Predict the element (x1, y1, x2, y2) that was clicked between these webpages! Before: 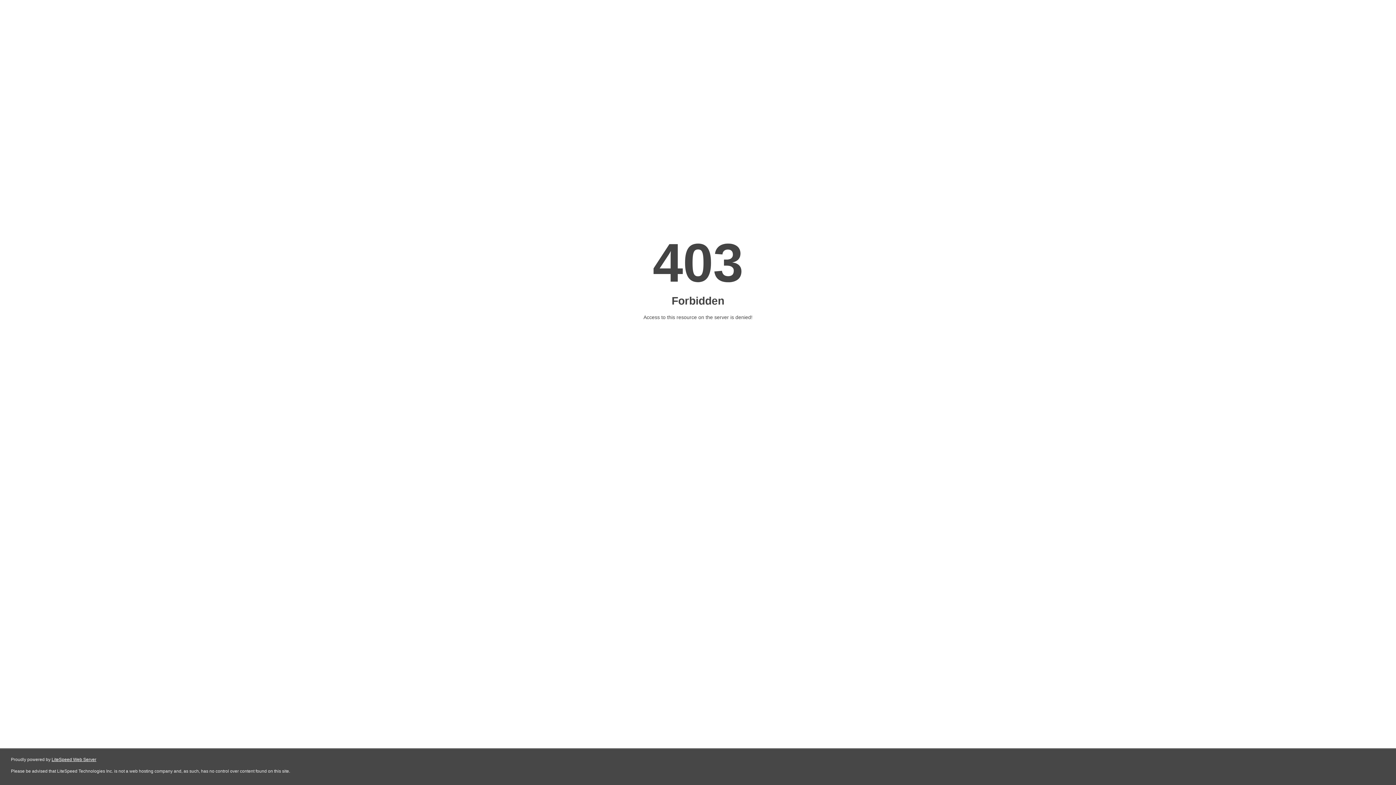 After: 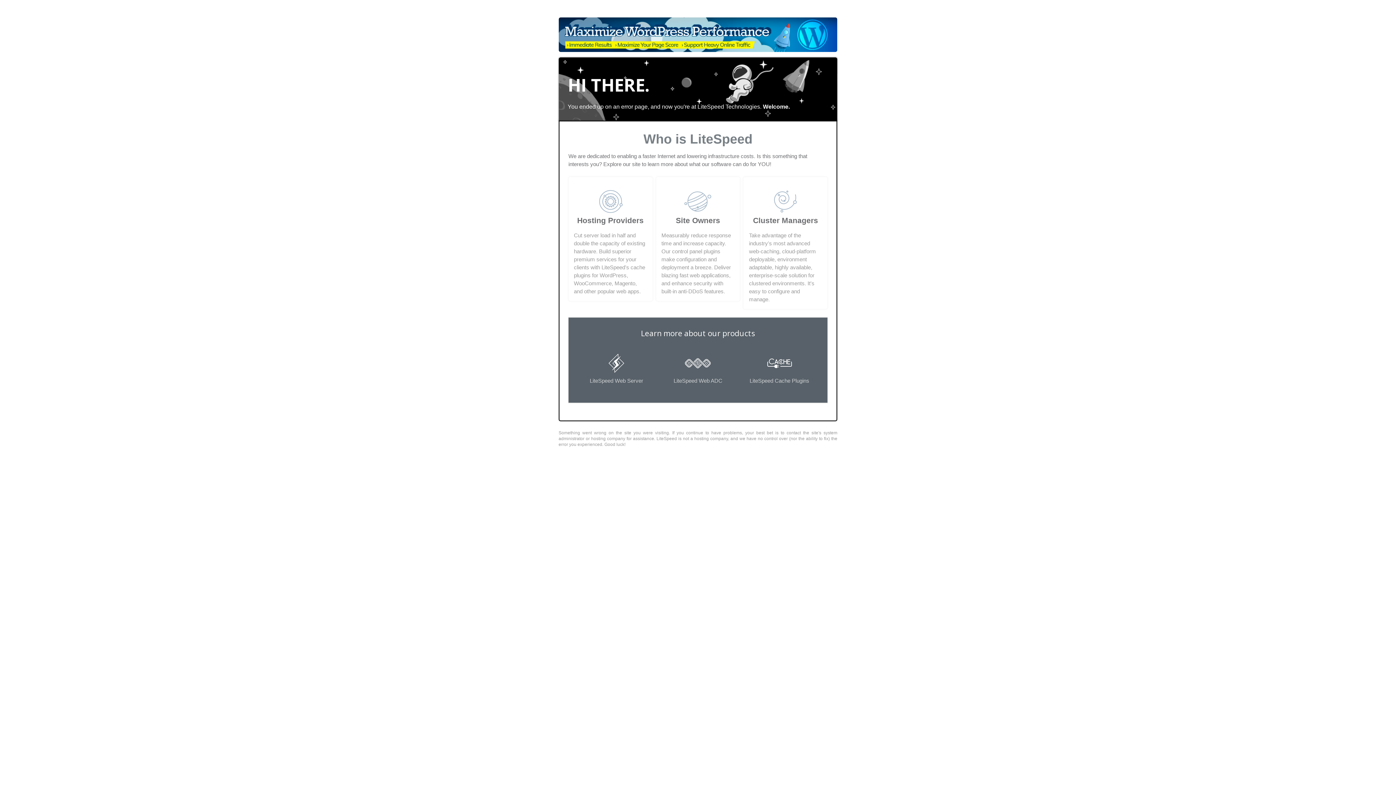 Action: label: LiteSpeed Web Server bbox: (51, 757, 96, 762)